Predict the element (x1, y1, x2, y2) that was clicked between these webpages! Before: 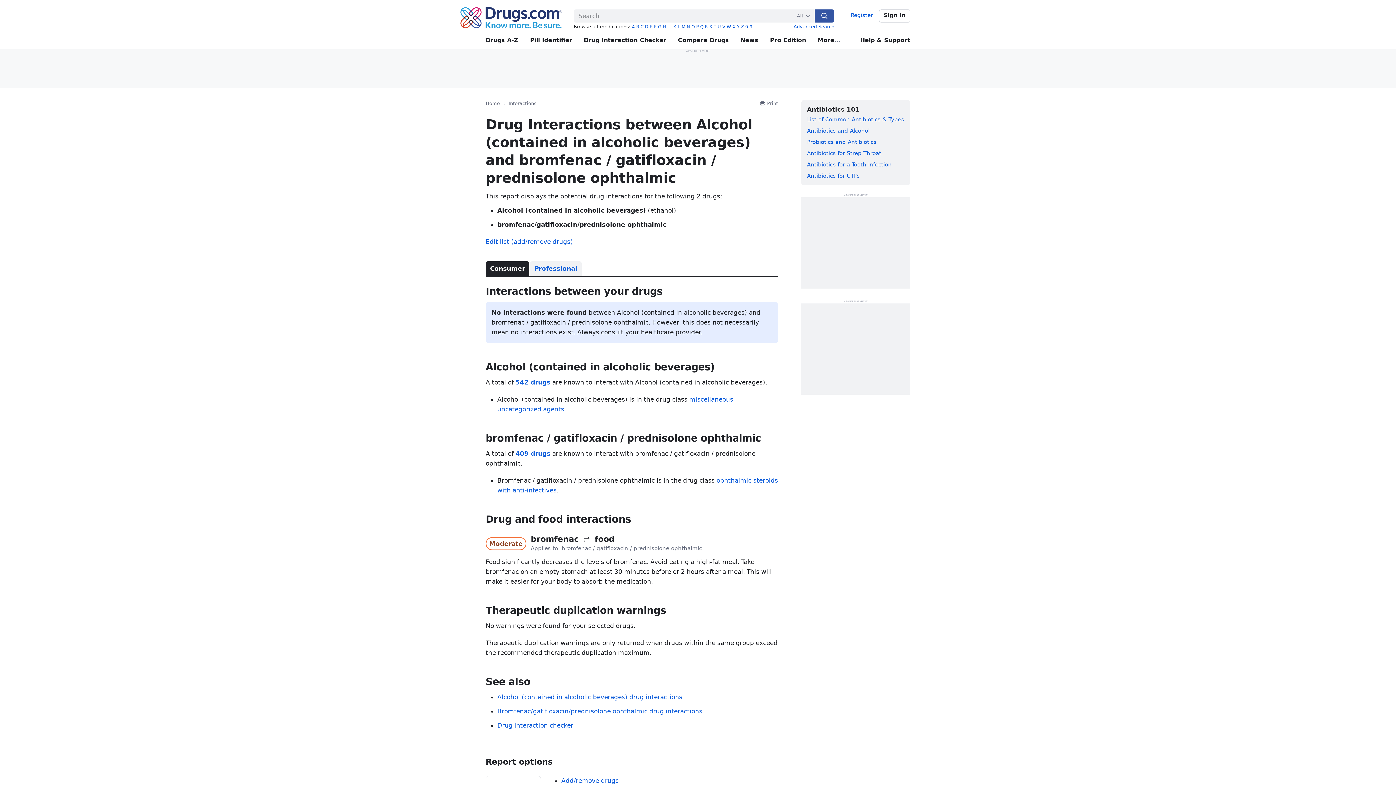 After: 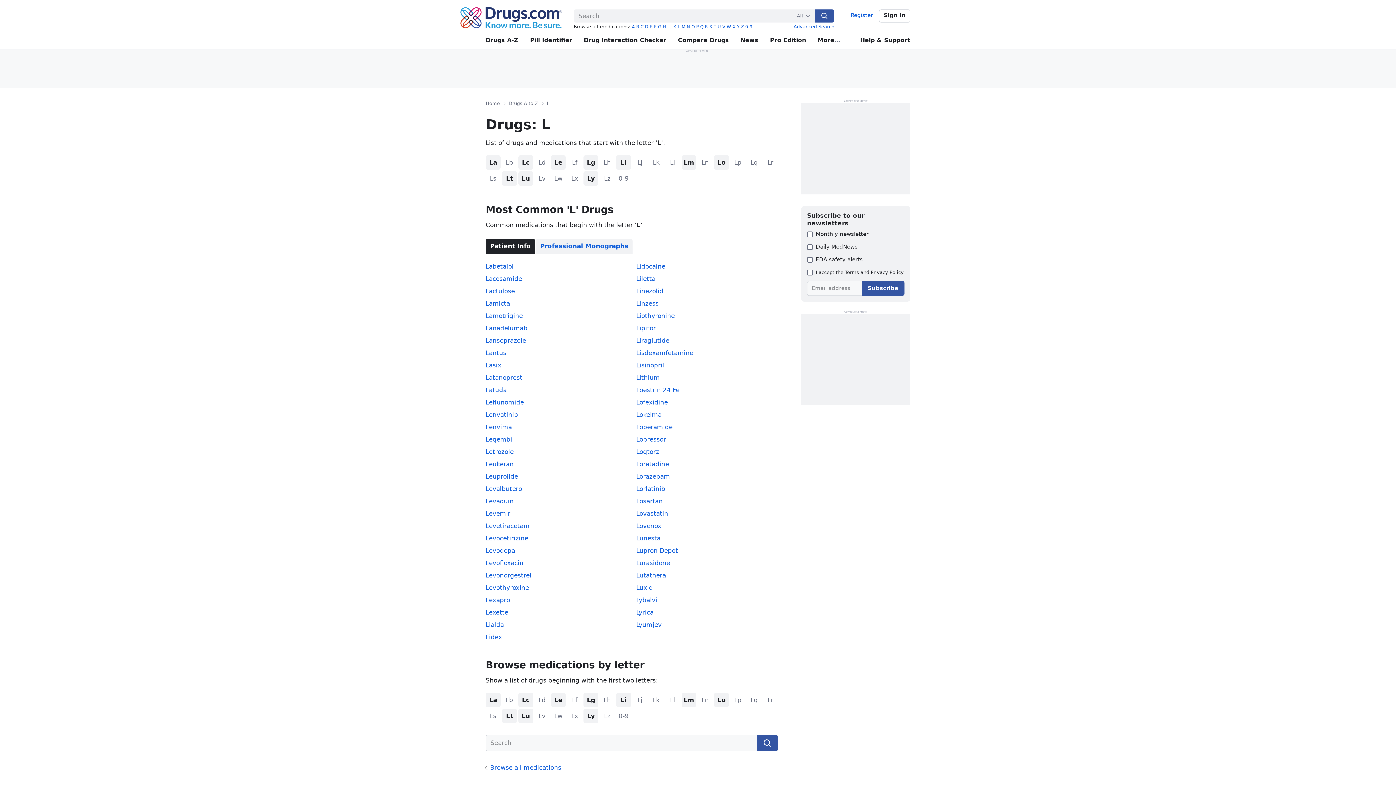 Action: bbox: (677, 24, 680, 29) label: L